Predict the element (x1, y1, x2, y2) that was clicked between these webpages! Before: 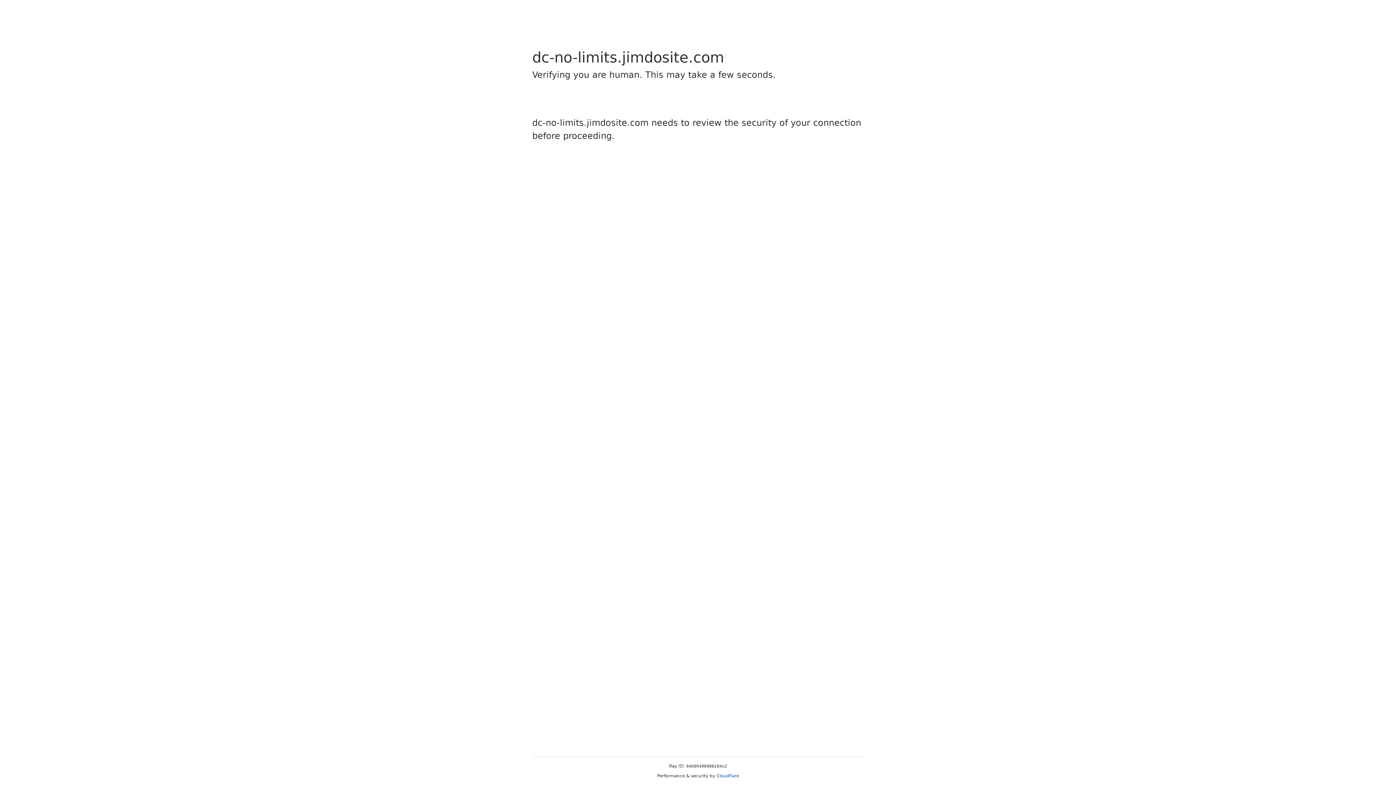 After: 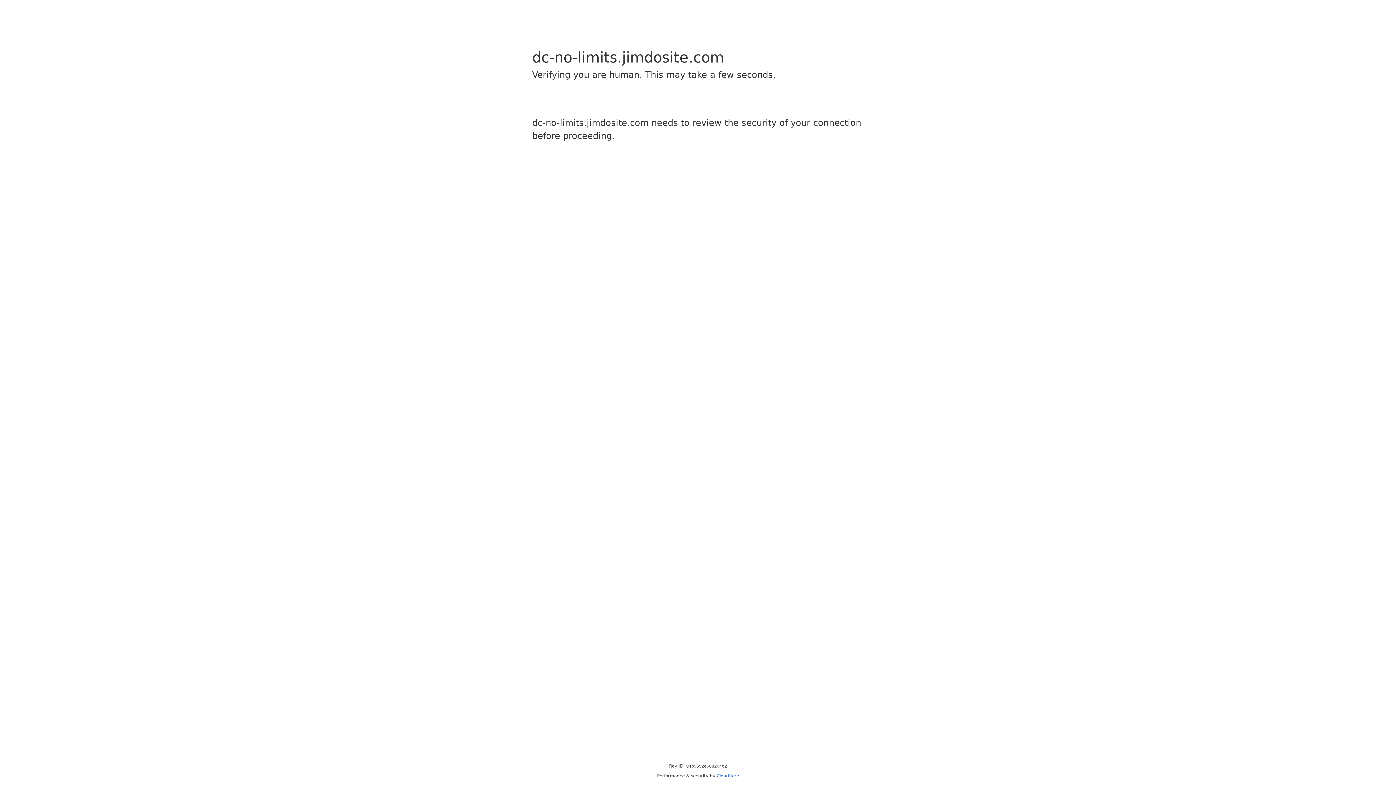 Action: label: Cloudflare bbox: (716, 773, 739, 778)